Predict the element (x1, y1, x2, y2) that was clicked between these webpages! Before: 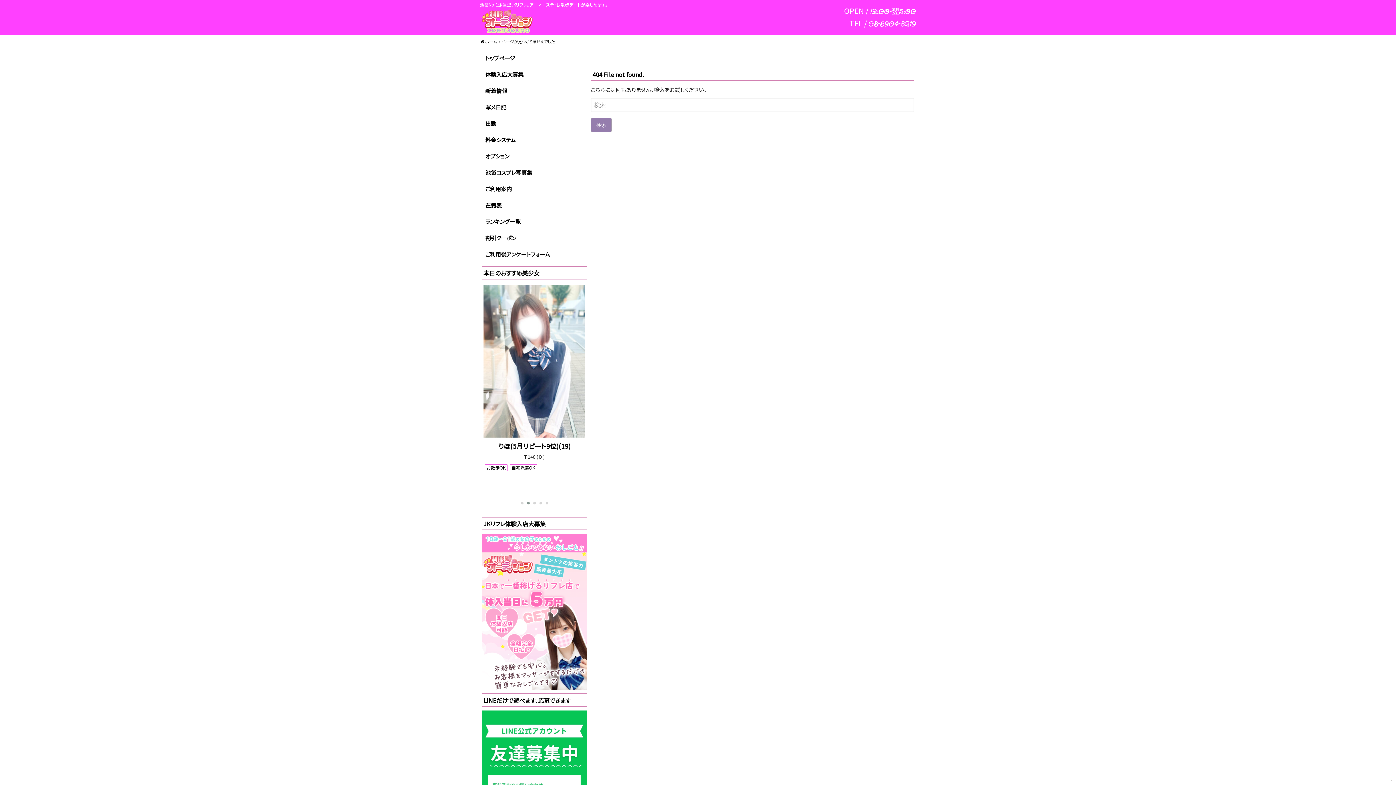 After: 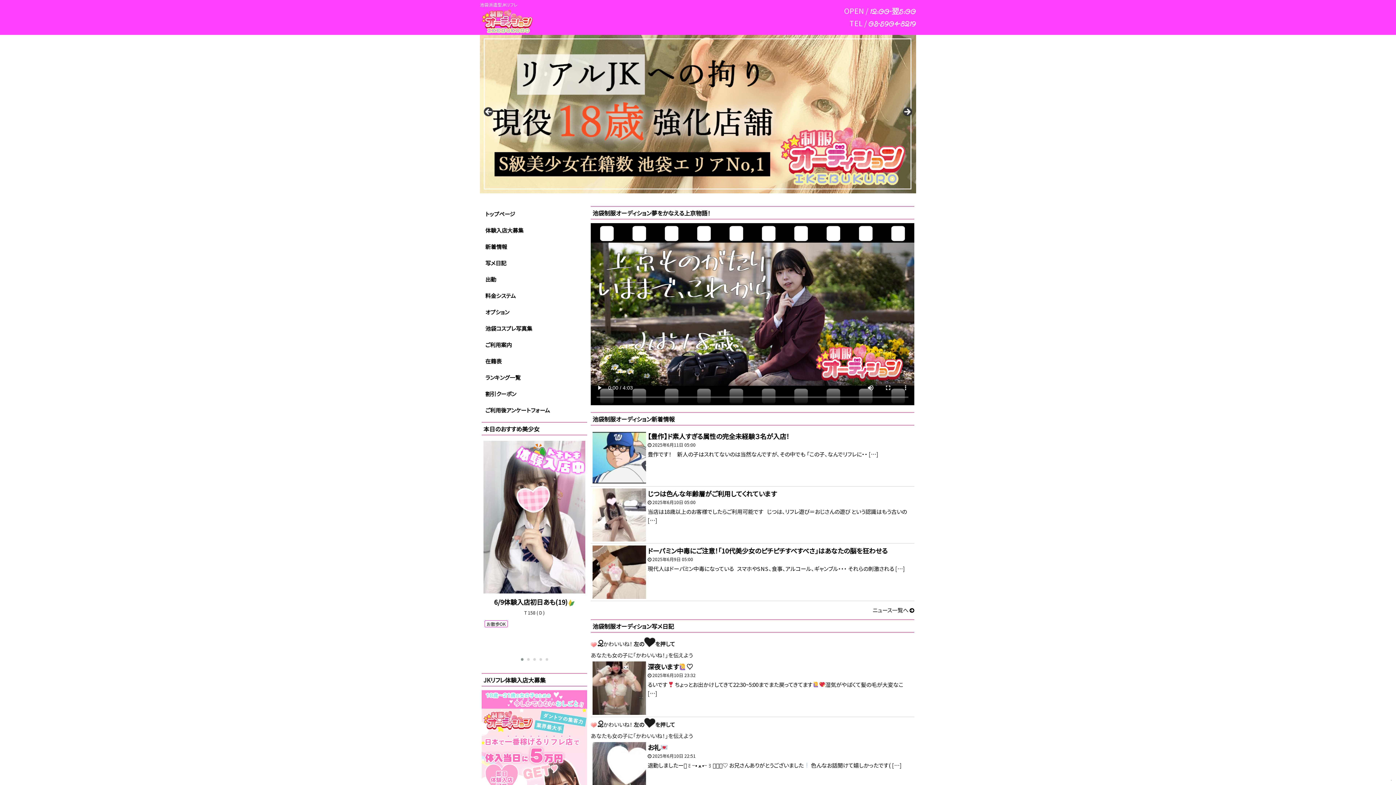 Action: bbox: (480, 16, 534, 23)